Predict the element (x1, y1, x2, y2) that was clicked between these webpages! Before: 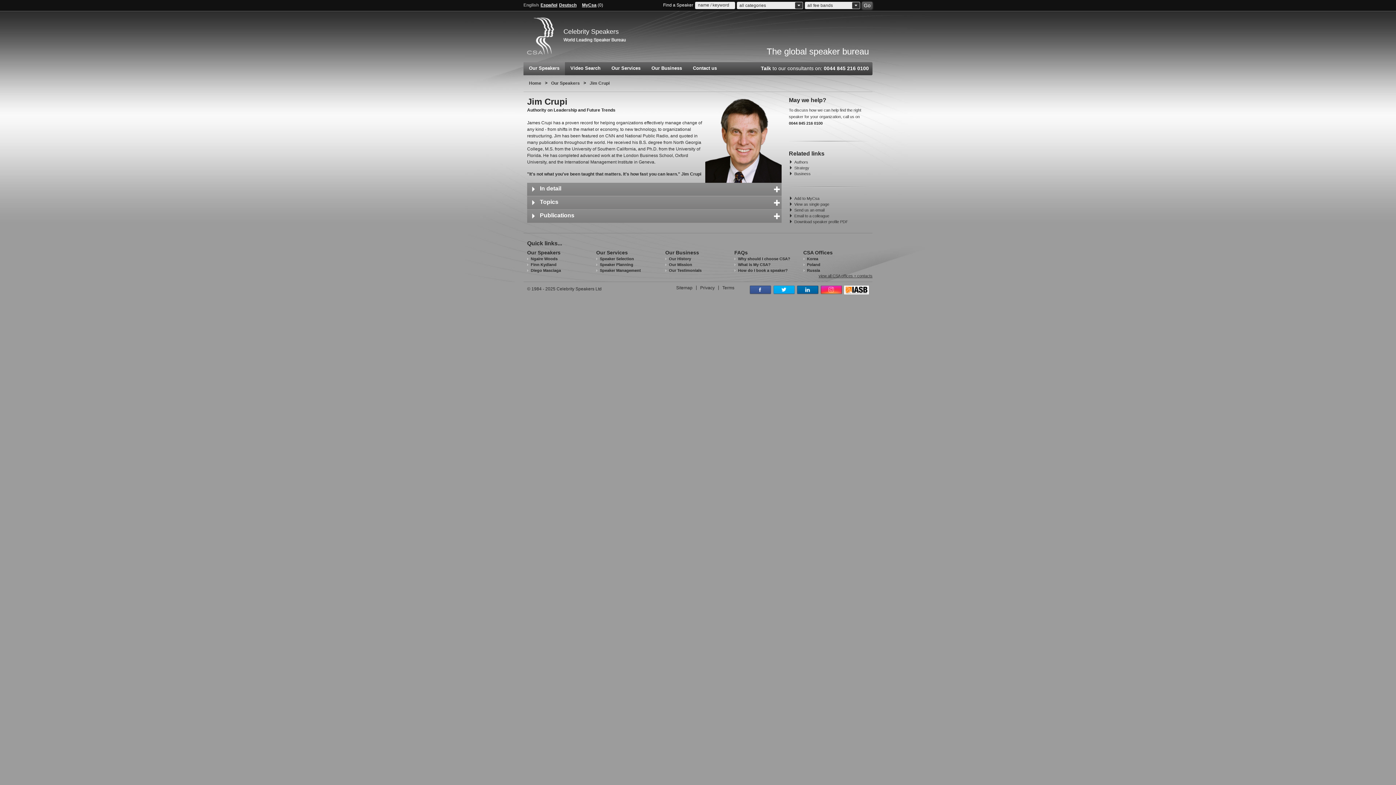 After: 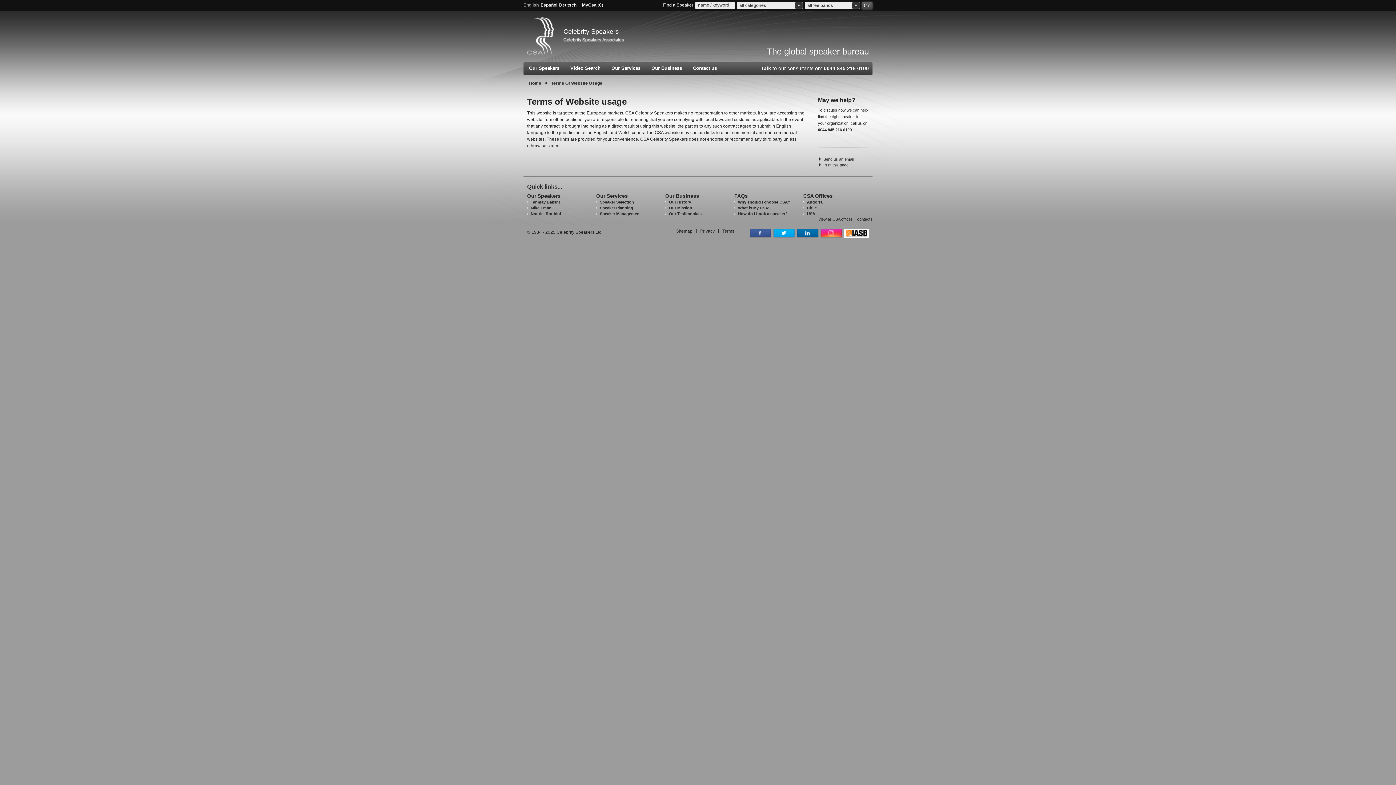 Action: bbox: (722, 285, 734, 290) label: Terms